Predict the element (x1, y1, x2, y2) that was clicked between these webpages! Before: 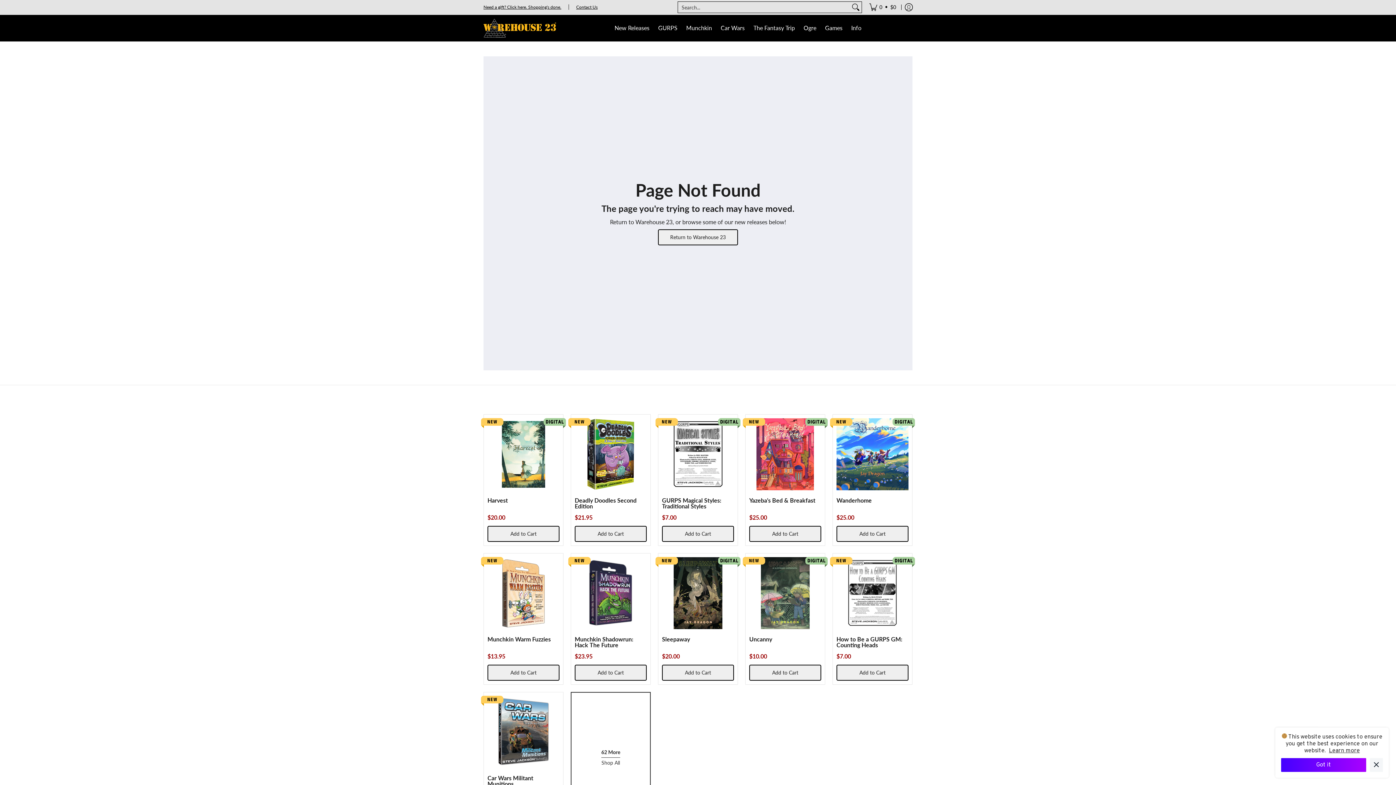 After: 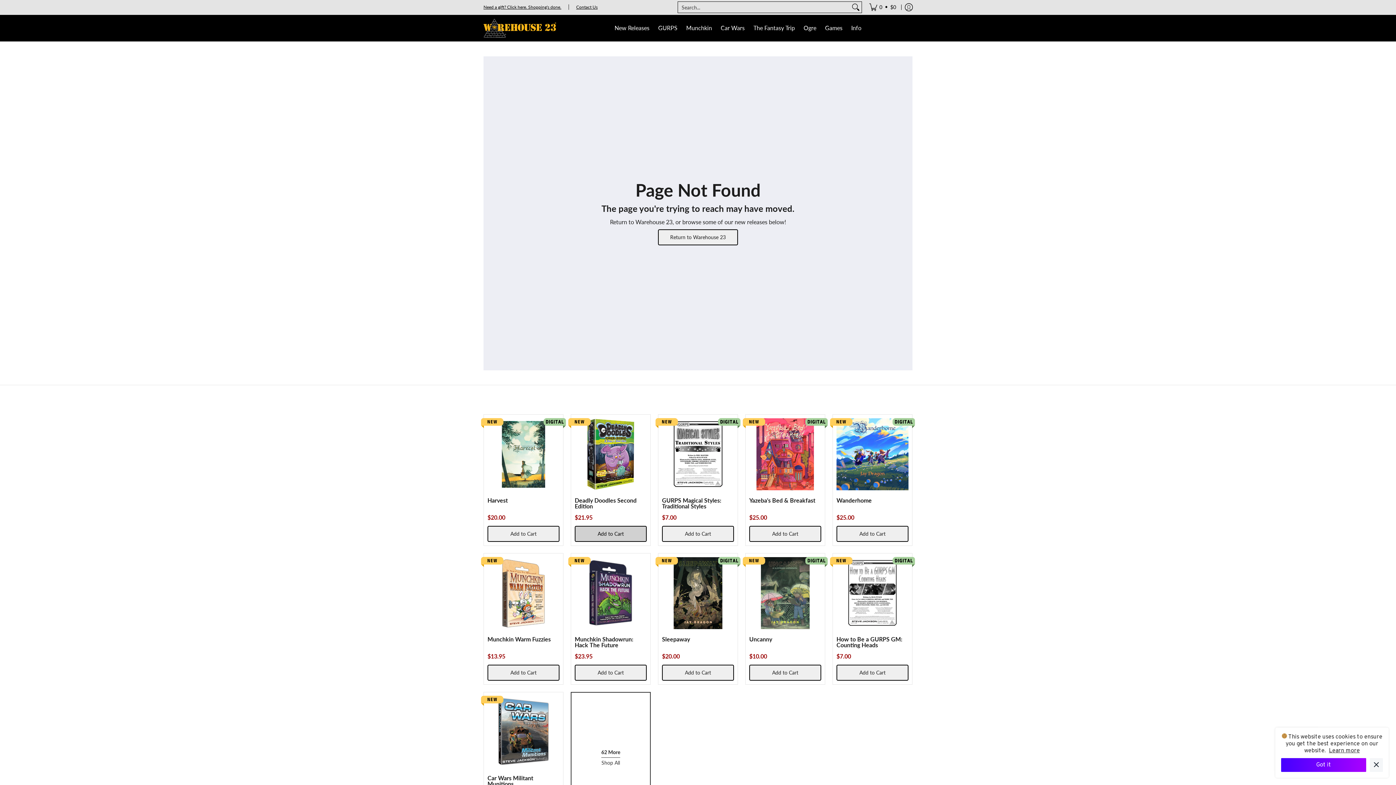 Action: bbox: (574, 526, 646, 542) label: Add to Cart